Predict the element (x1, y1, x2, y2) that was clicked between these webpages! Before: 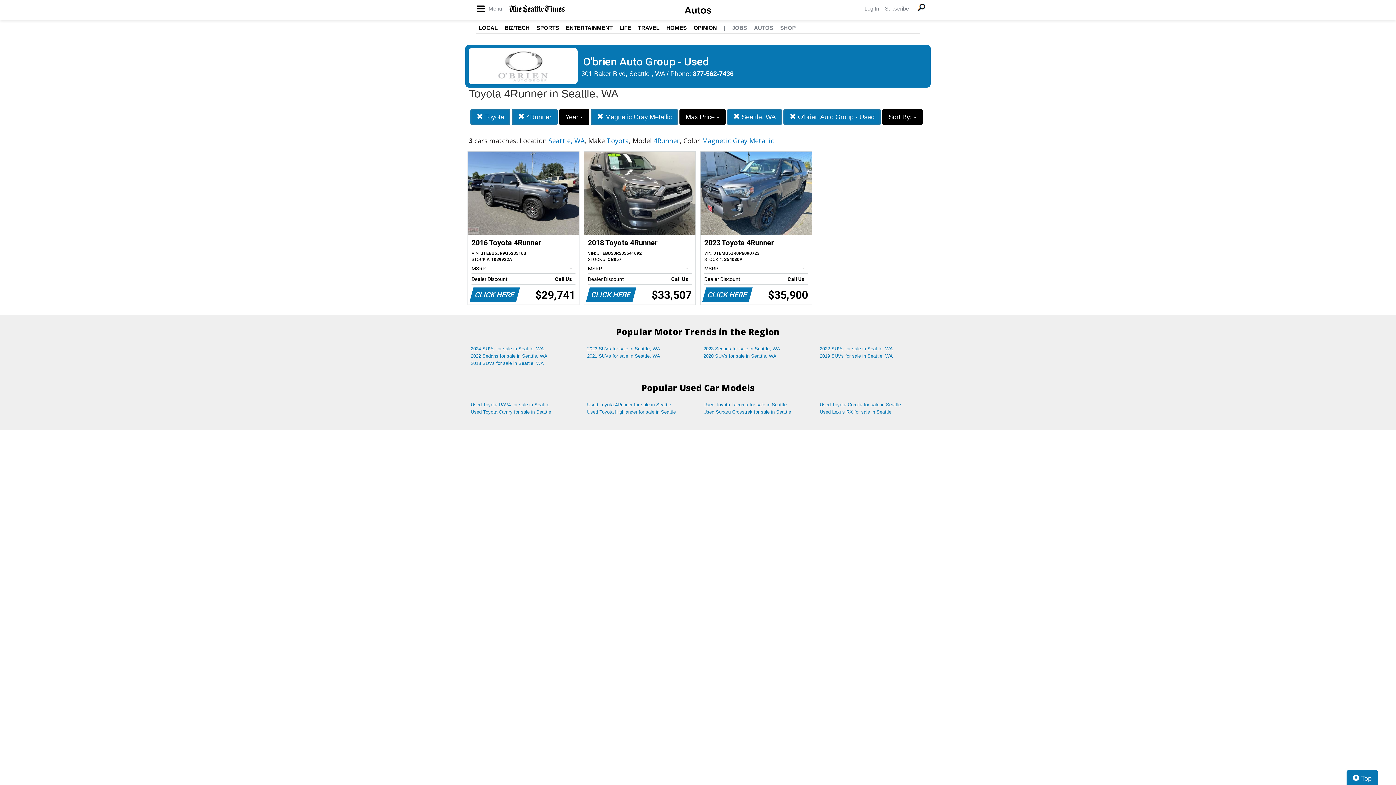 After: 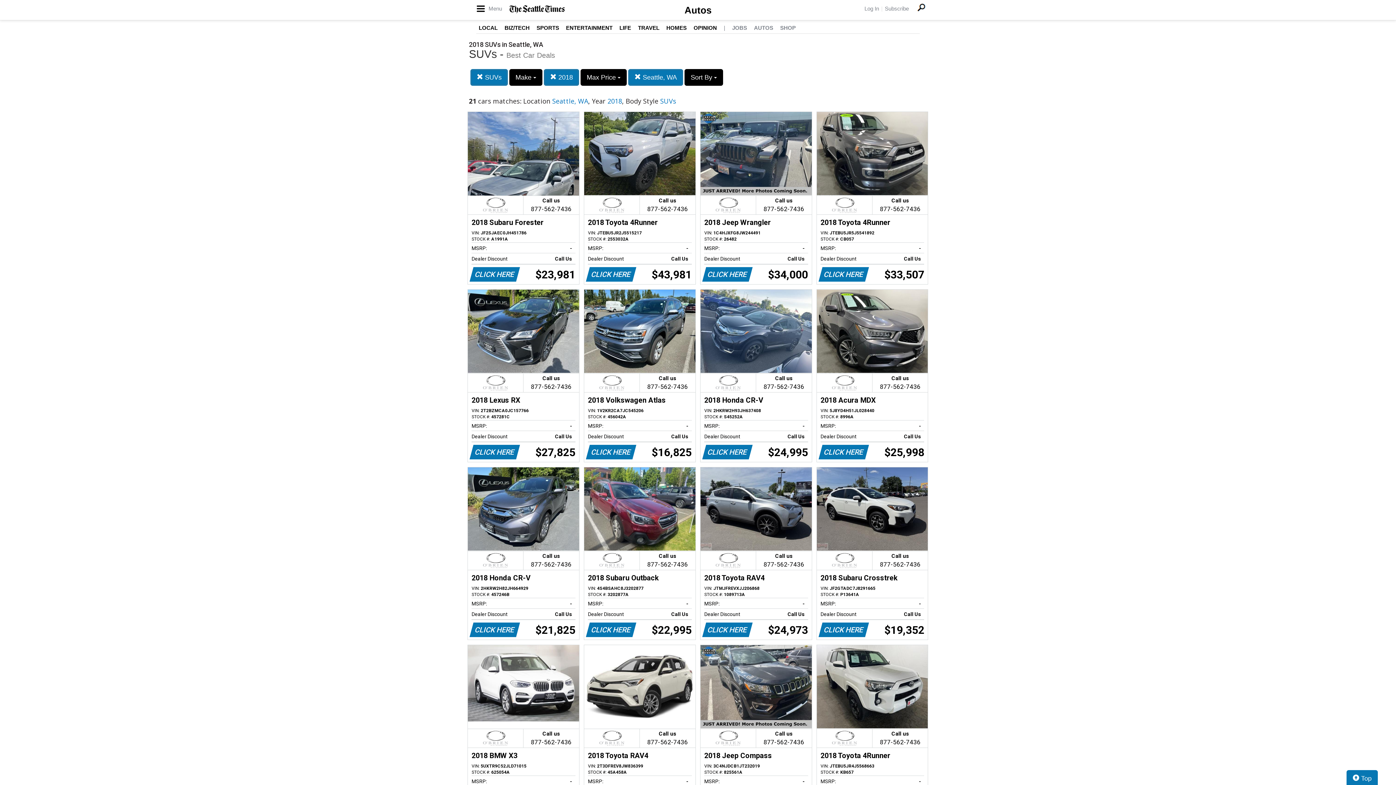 Action: label: 2018 SUVs for sale in Seattle, WA bbox: (465, 359, 581, 367)